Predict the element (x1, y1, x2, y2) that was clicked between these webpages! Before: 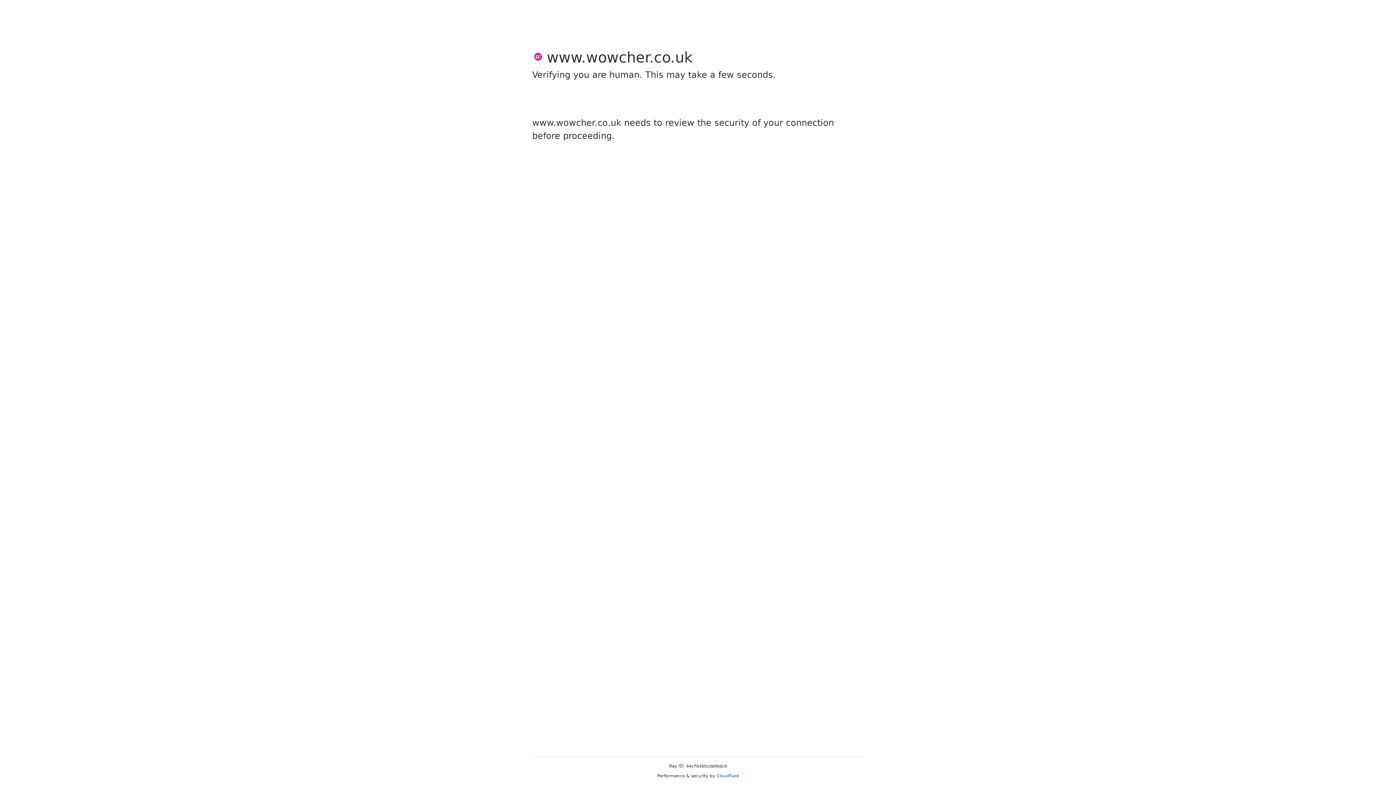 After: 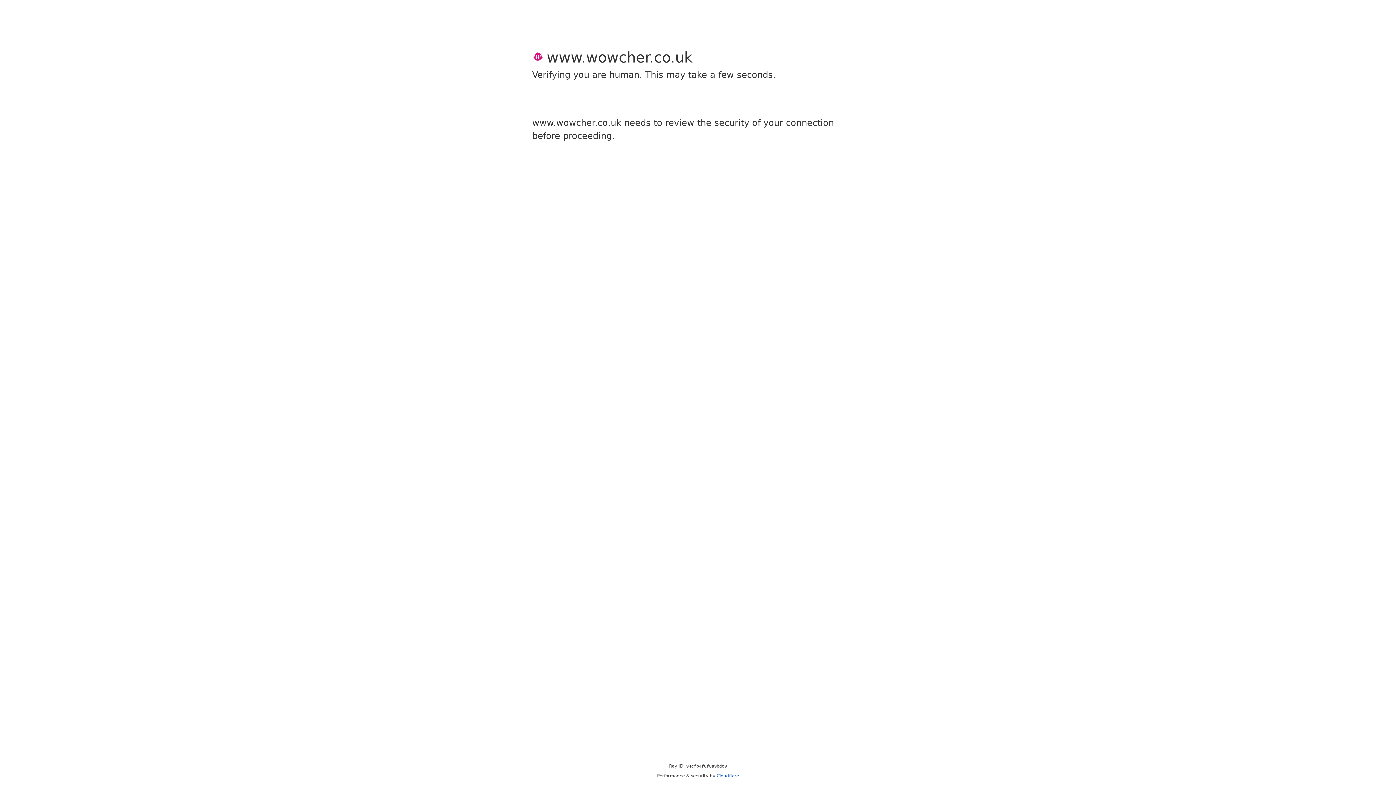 Action: bbox: (716, 773, 739, 778) label: Cloudflare